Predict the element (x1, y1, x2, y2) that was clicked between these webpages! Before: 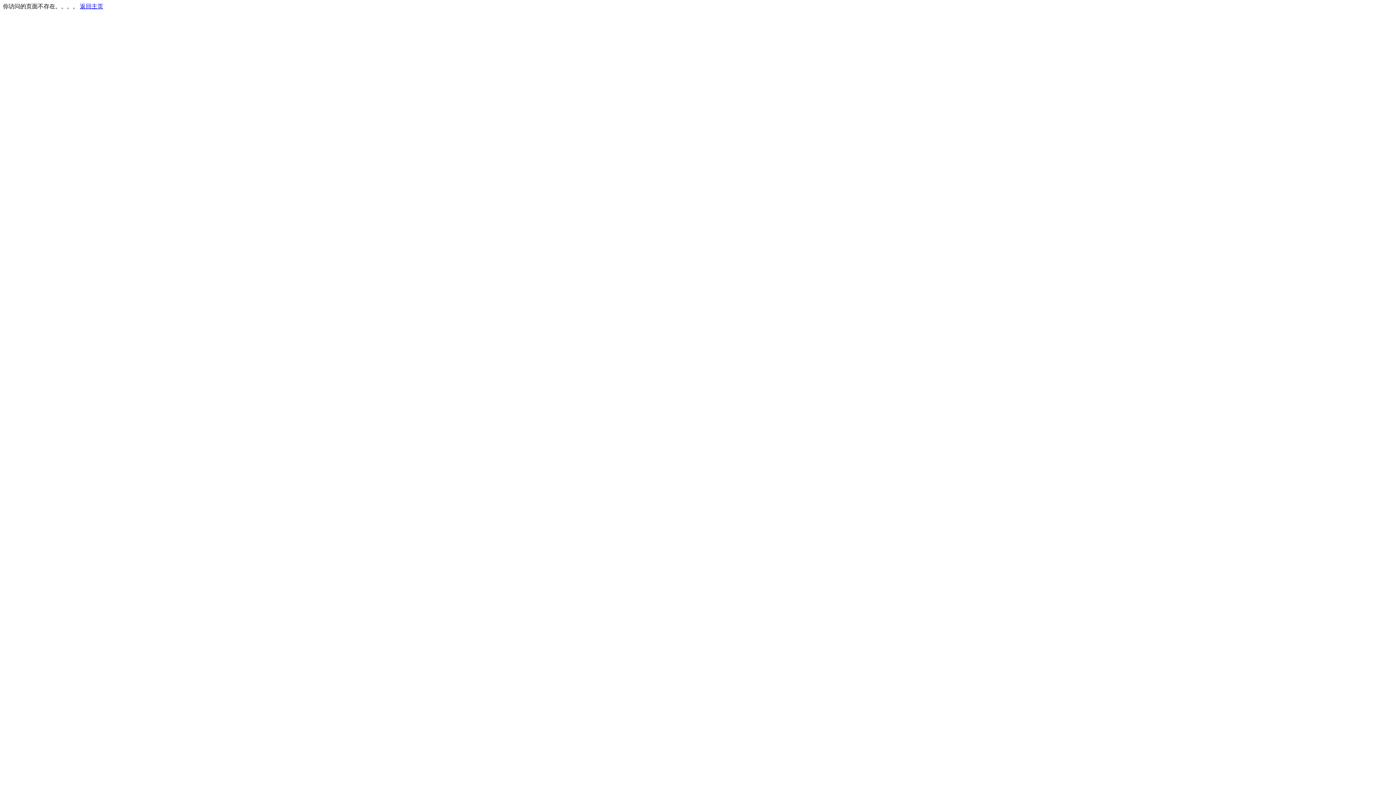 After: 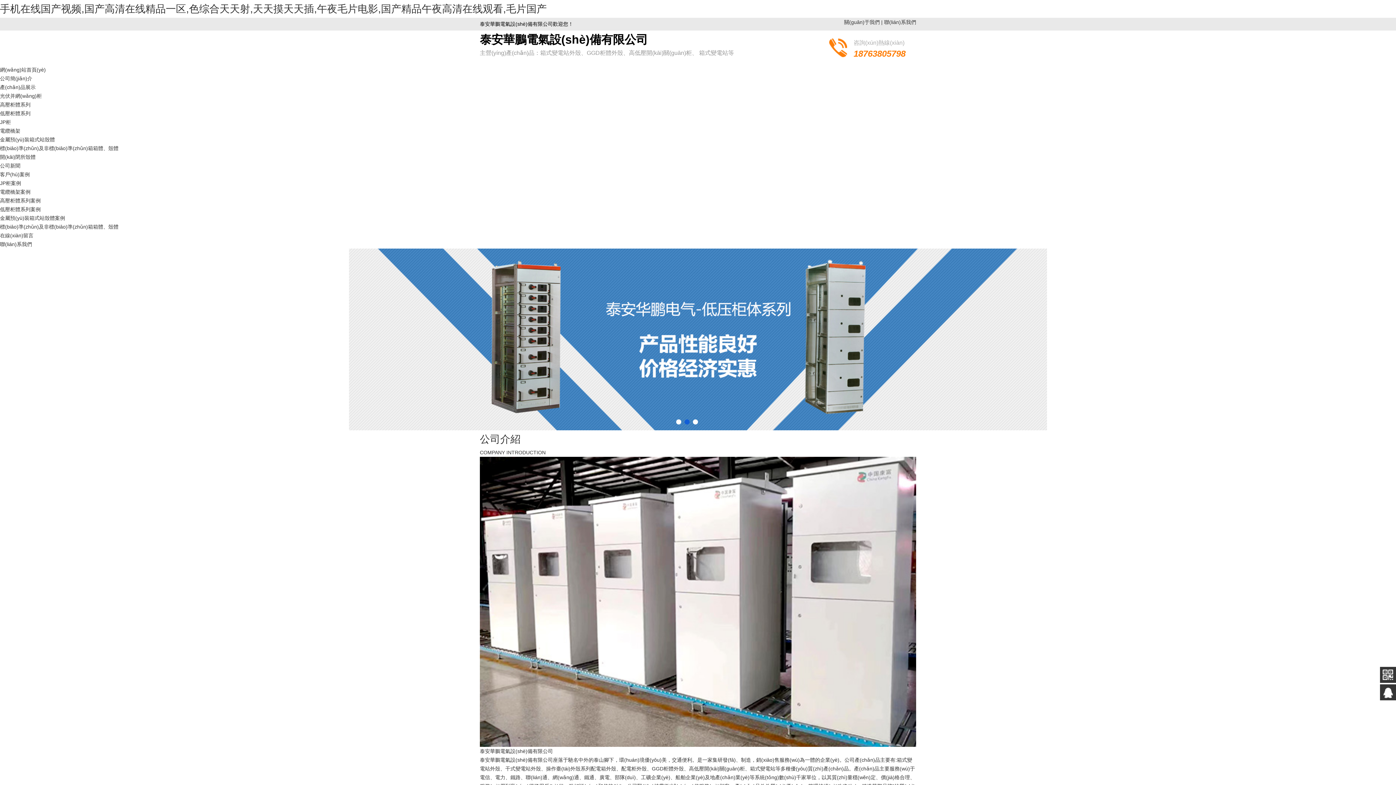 Action: bbox: (80, 3, 103, 9) label: 返回主页